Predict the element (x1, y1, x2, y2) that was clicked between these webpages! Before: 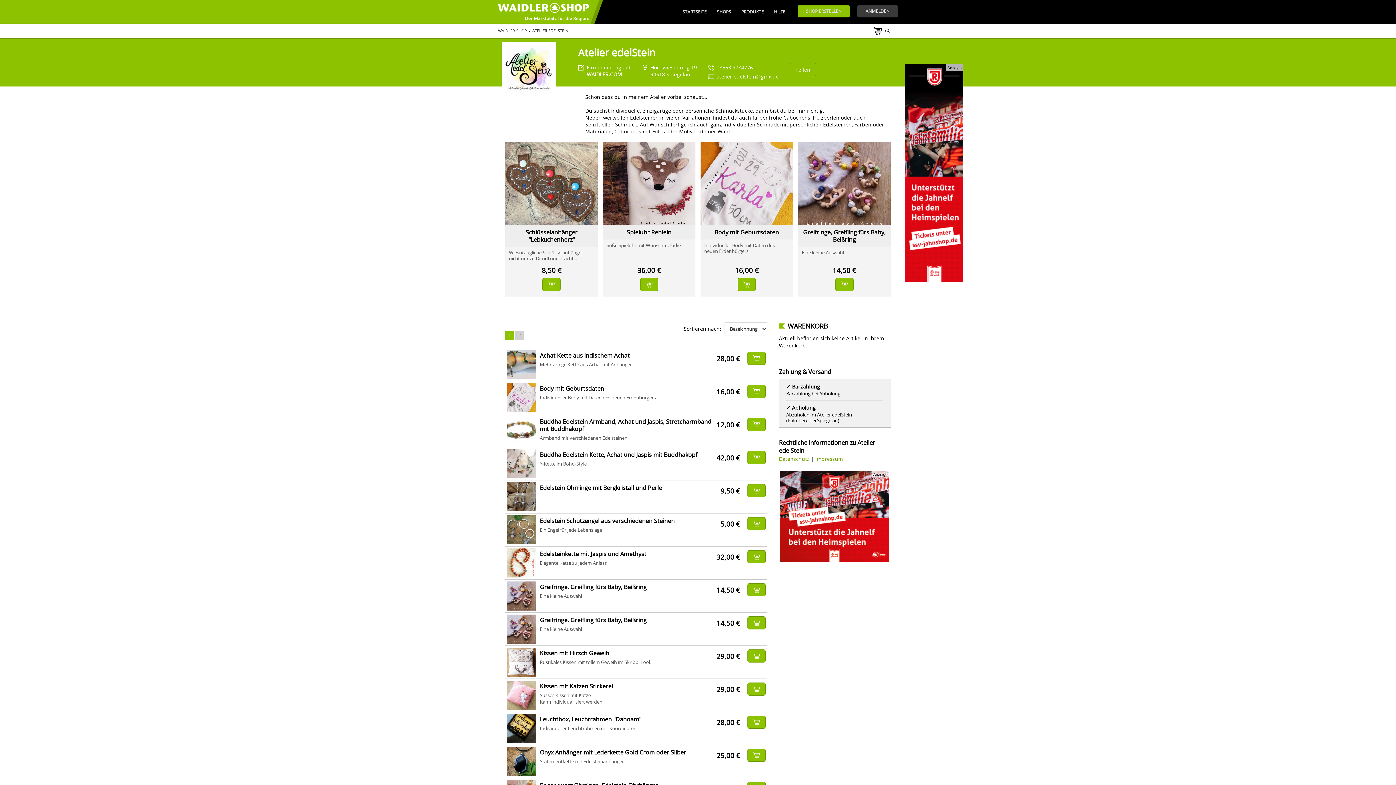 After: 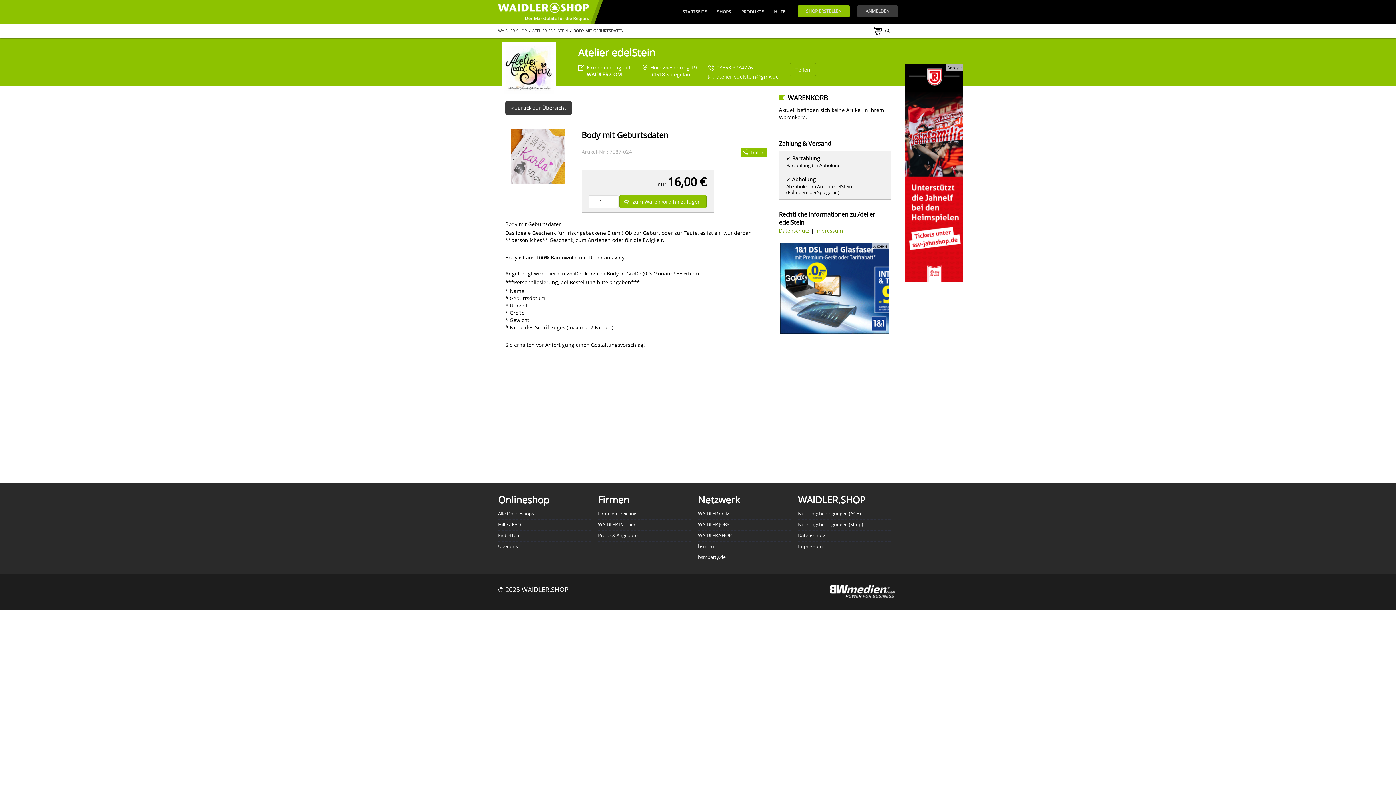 Action: bbox: (507, 383, 536, 412)